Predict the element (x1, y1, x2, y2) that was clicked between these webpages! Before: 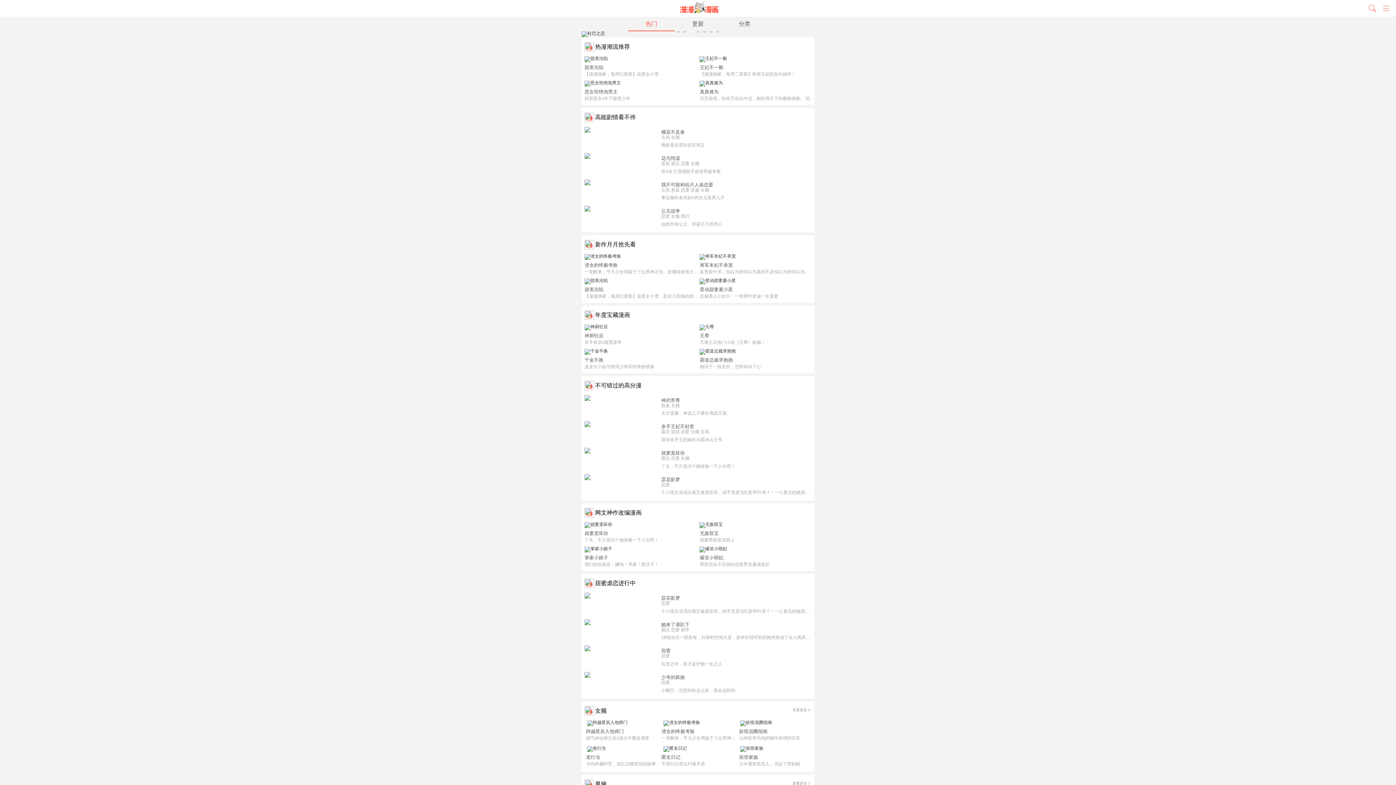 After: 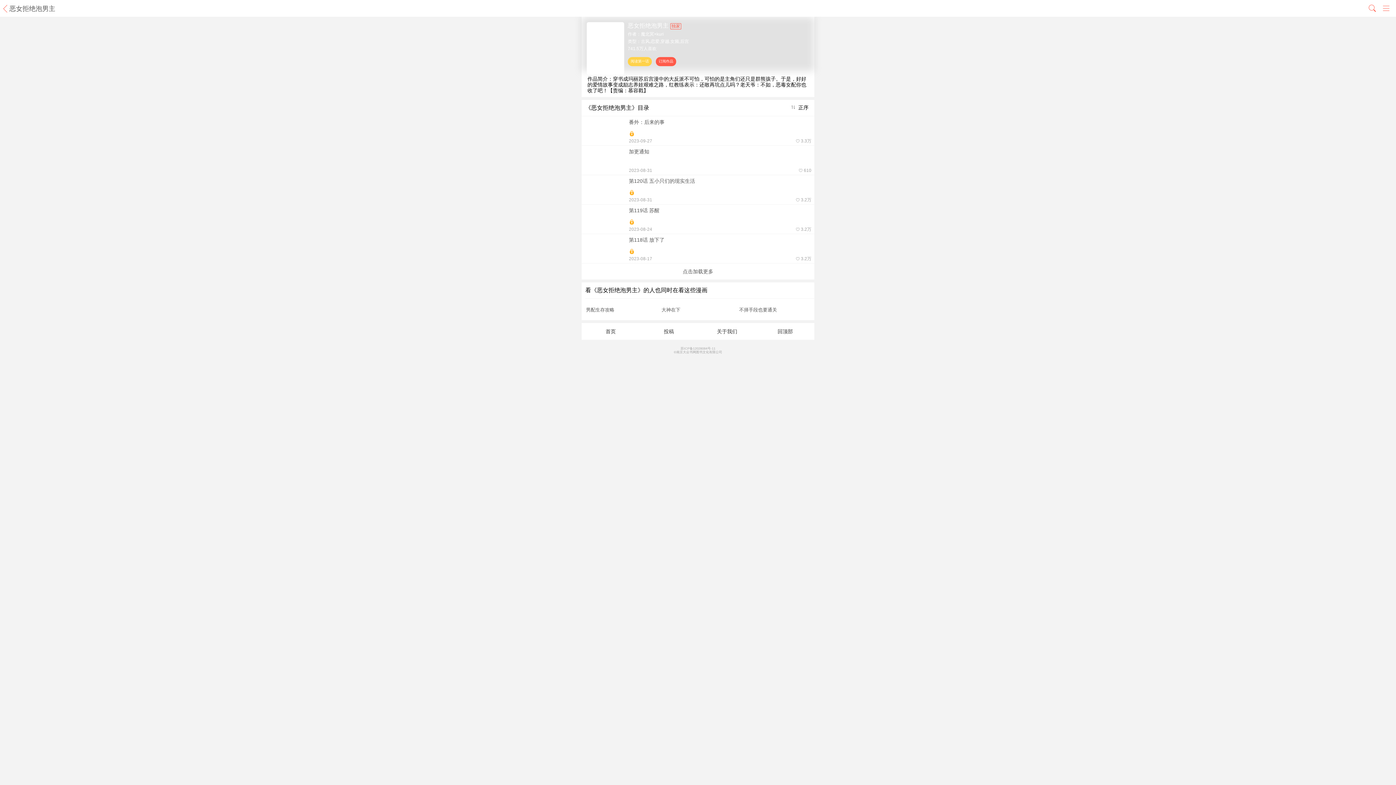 Action: label: 恶女拒绝泡男主

妈系恶女x年下腹黑少年 bbox: (581, 80, 698, 100)